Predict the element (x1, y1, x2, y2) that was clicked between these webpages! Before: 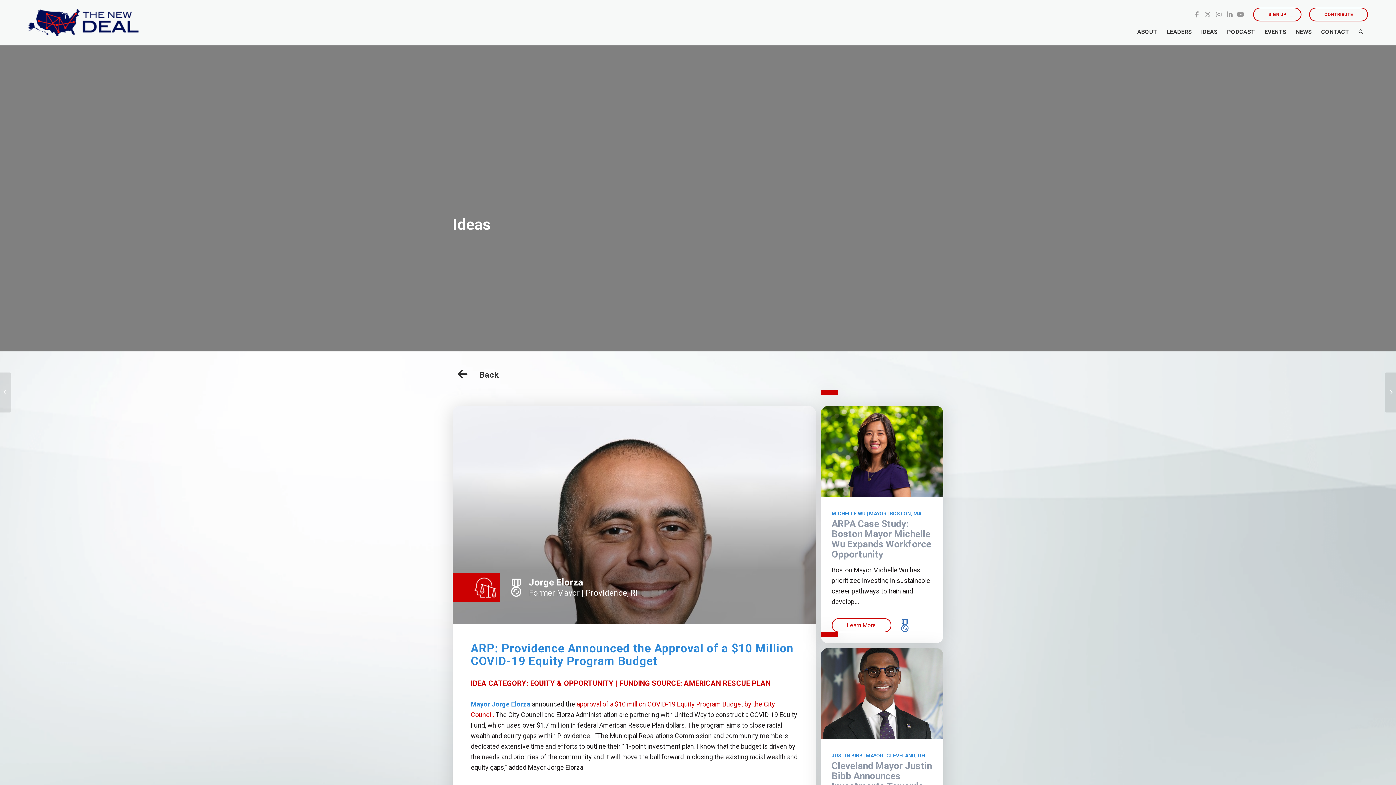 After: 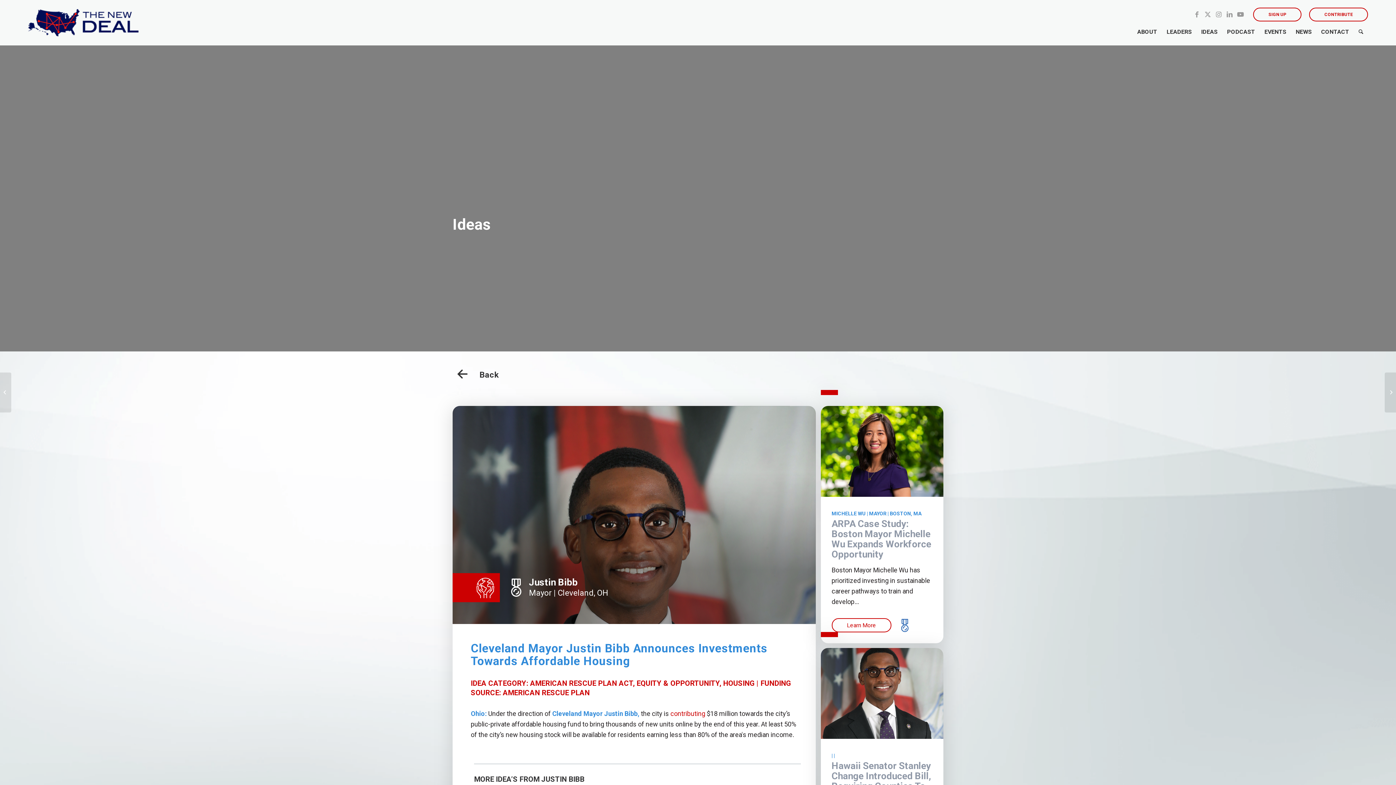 Action: bbox: (831, 760, 932, 802) label: Cleveland Mayor Justin Bibb Announces Investments Towards Affordable Housing